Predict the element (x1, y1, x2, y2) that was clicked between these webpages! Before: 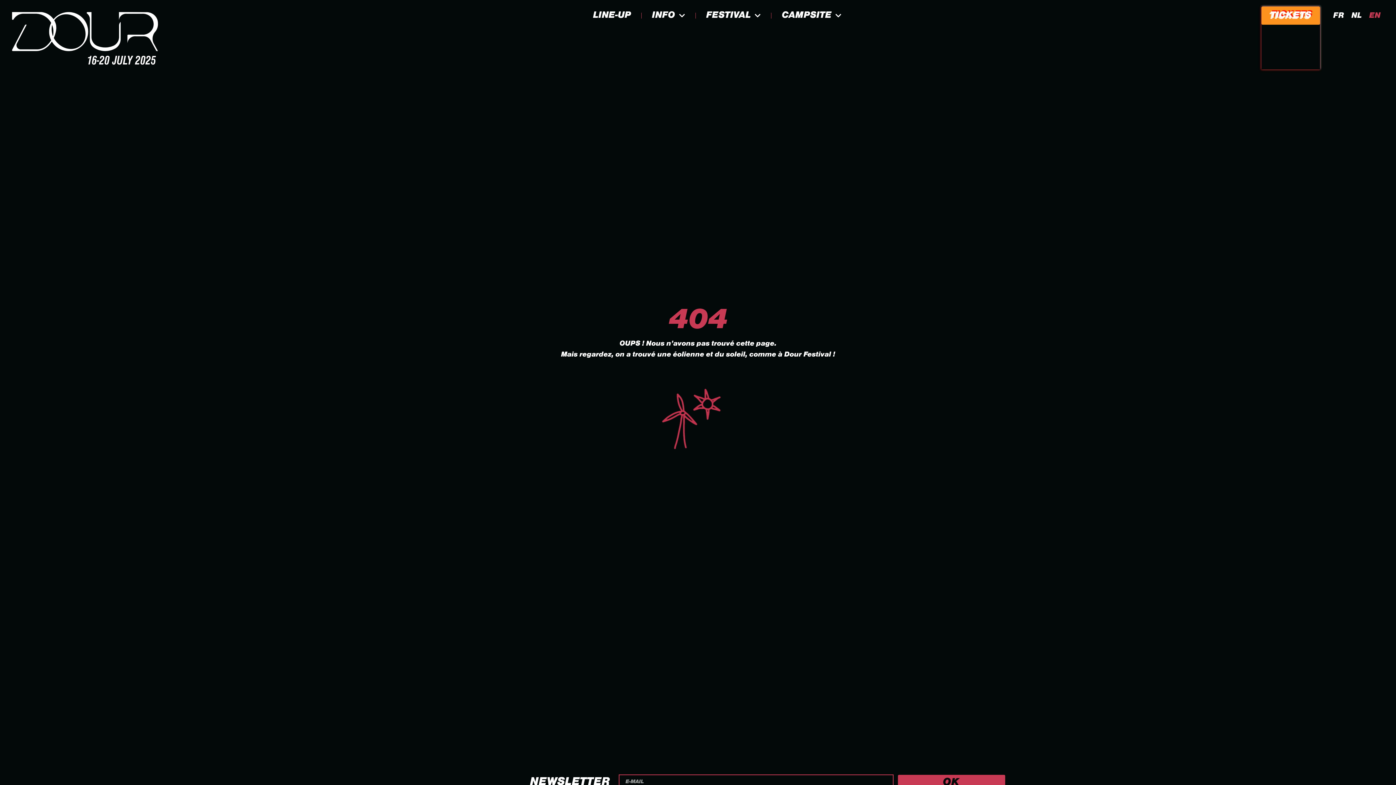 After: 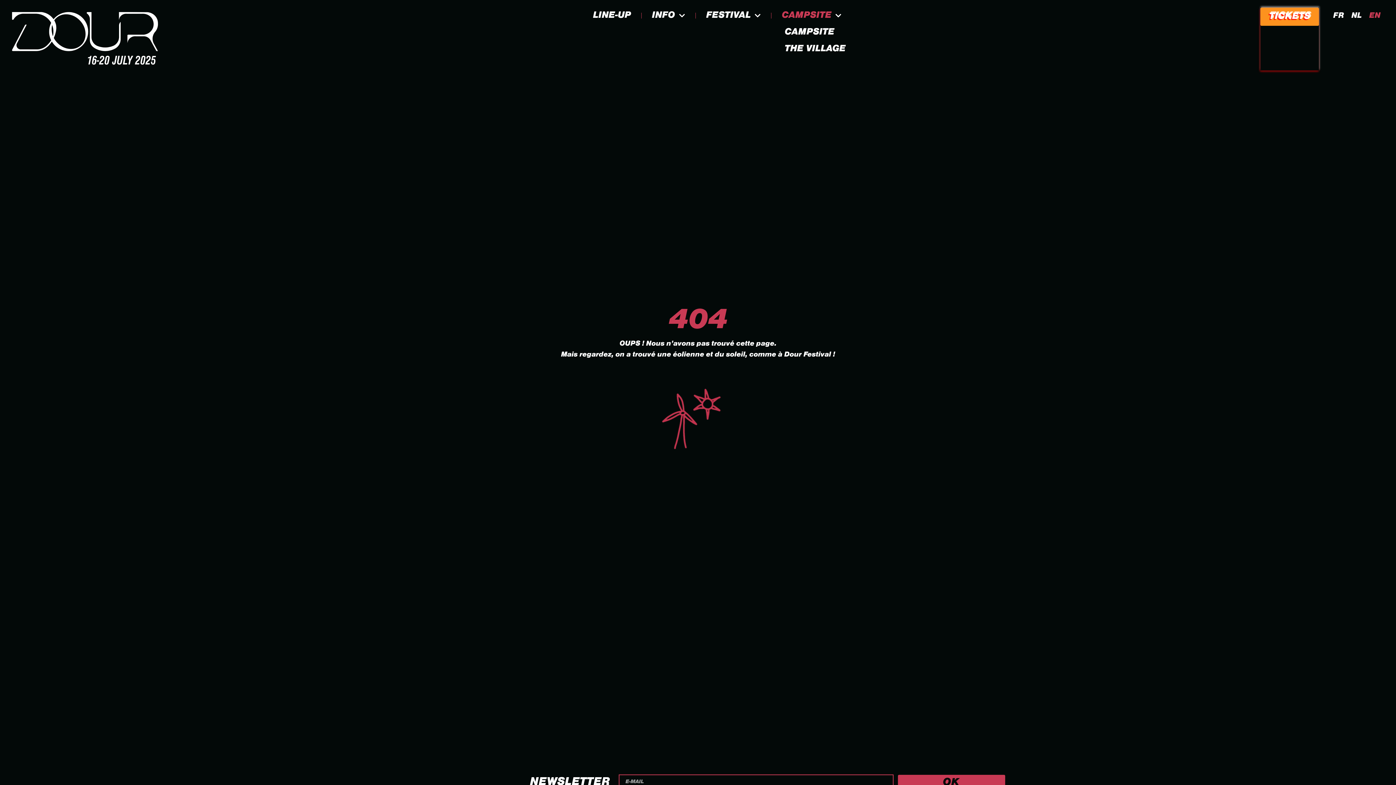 Action: bbox: (774, 7, 849, 24) label: CAMPSITE